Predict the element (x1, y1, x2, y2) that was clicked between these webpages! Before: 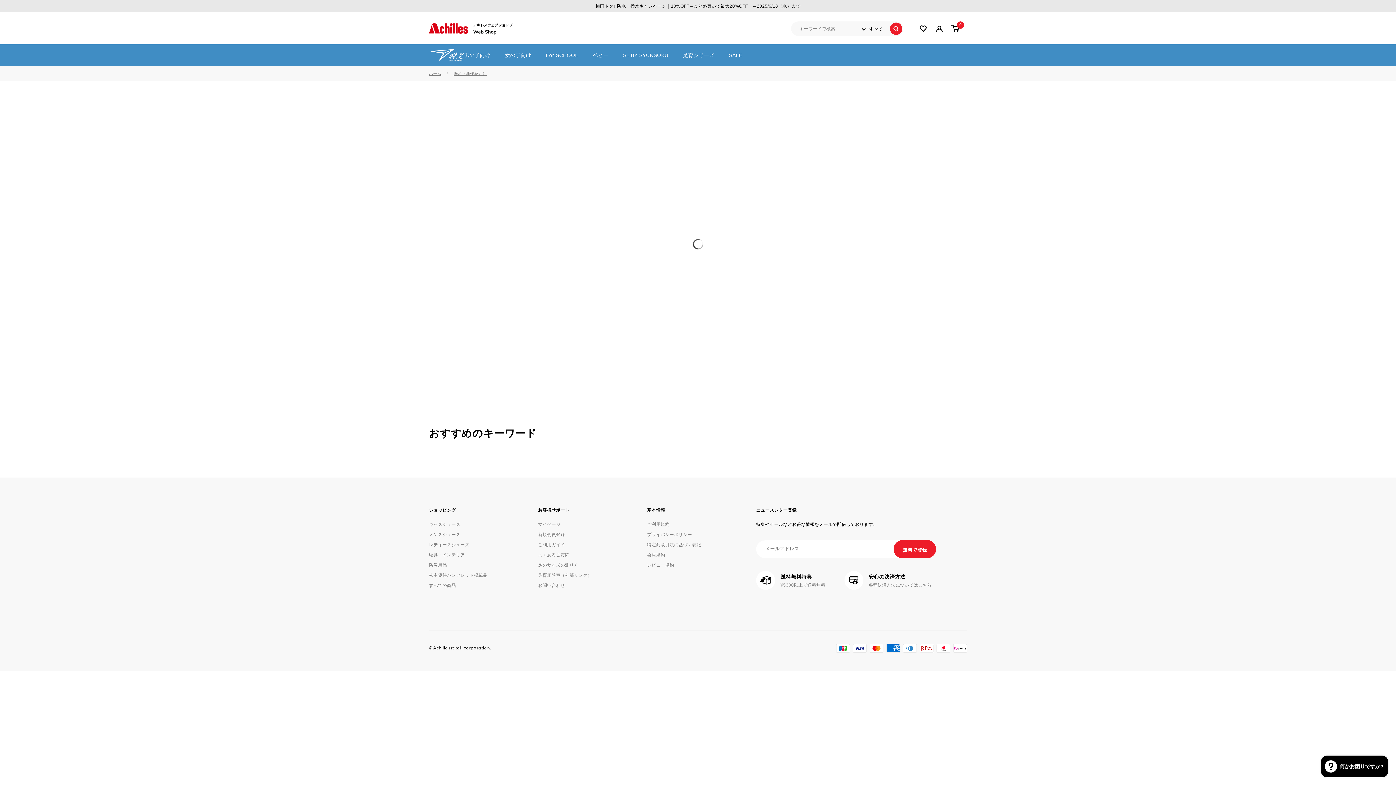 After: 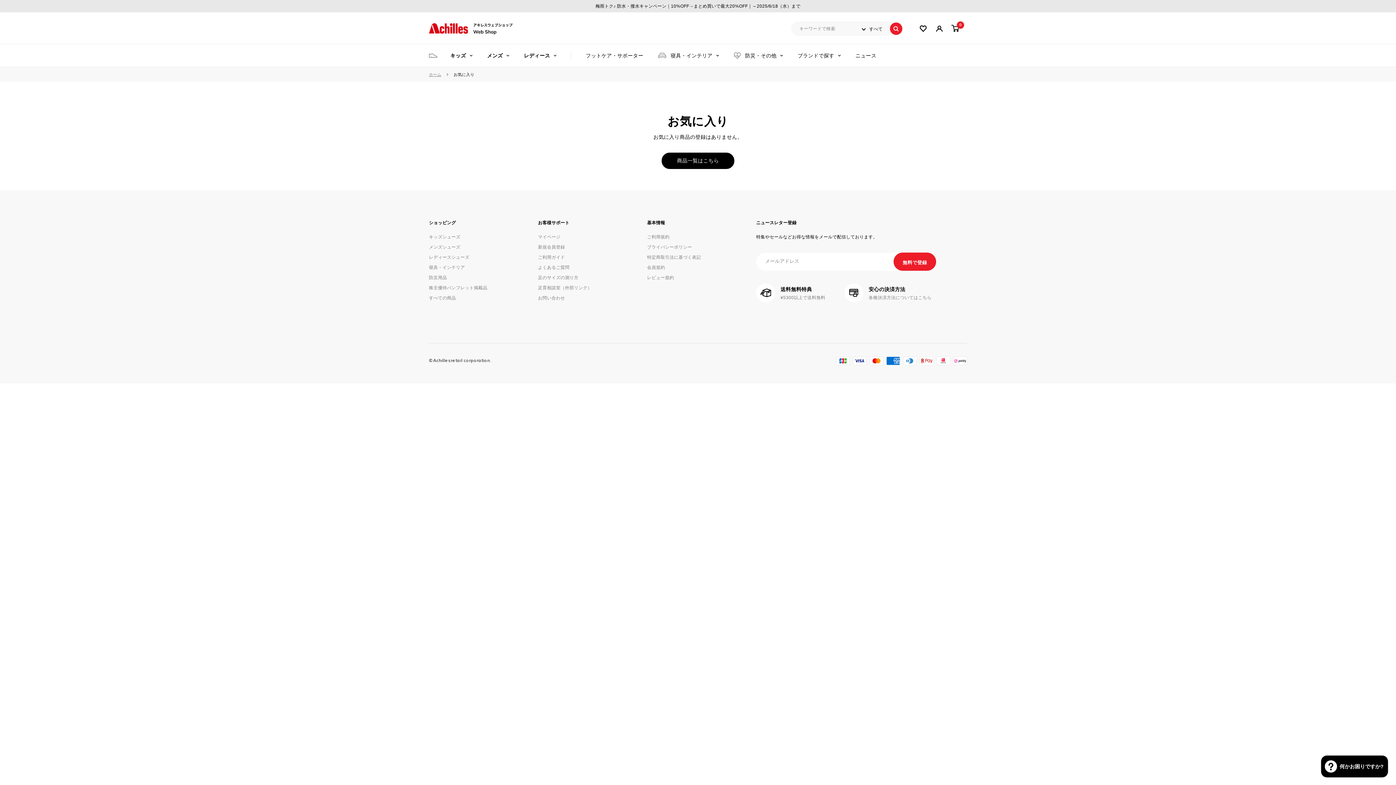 Action: bbox: (920, 25, 926, 31) label: マイアカウント